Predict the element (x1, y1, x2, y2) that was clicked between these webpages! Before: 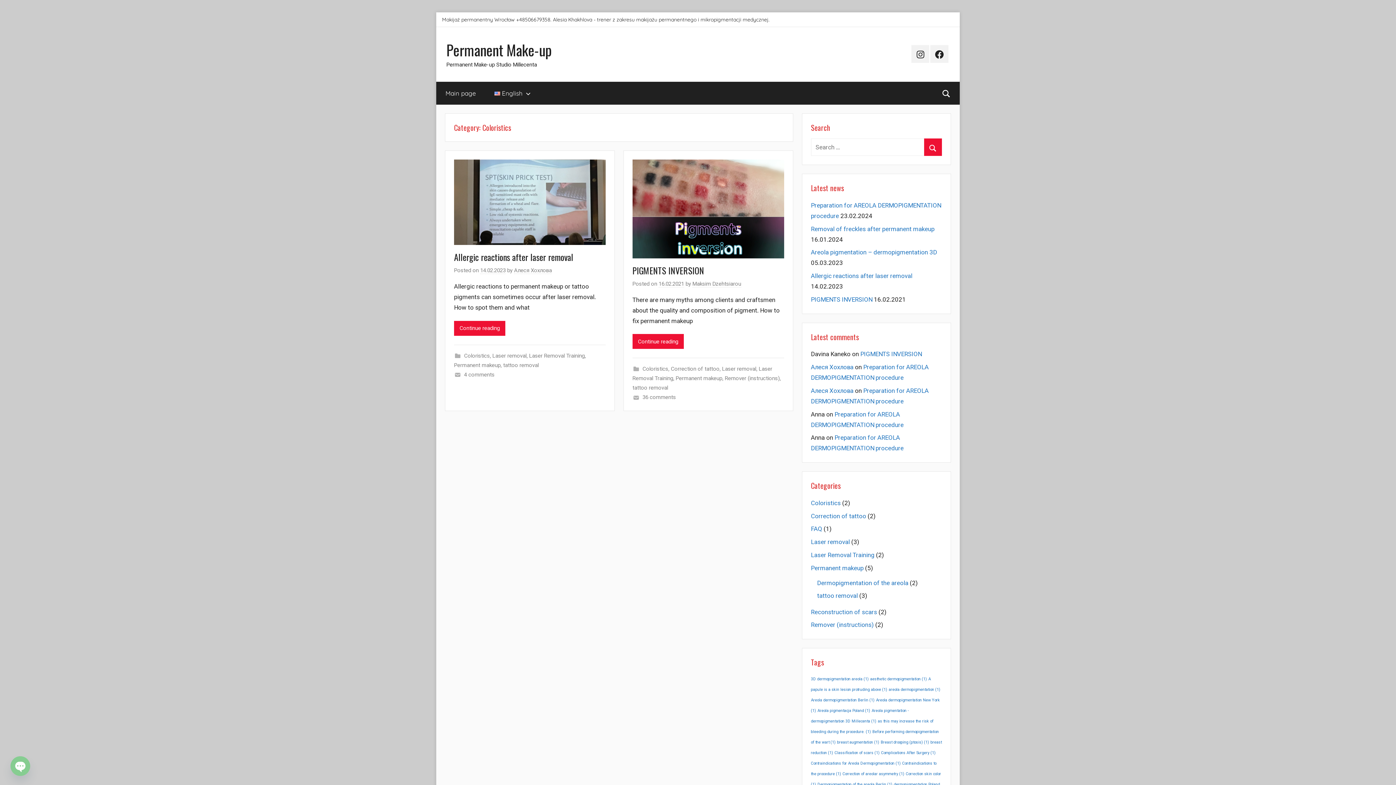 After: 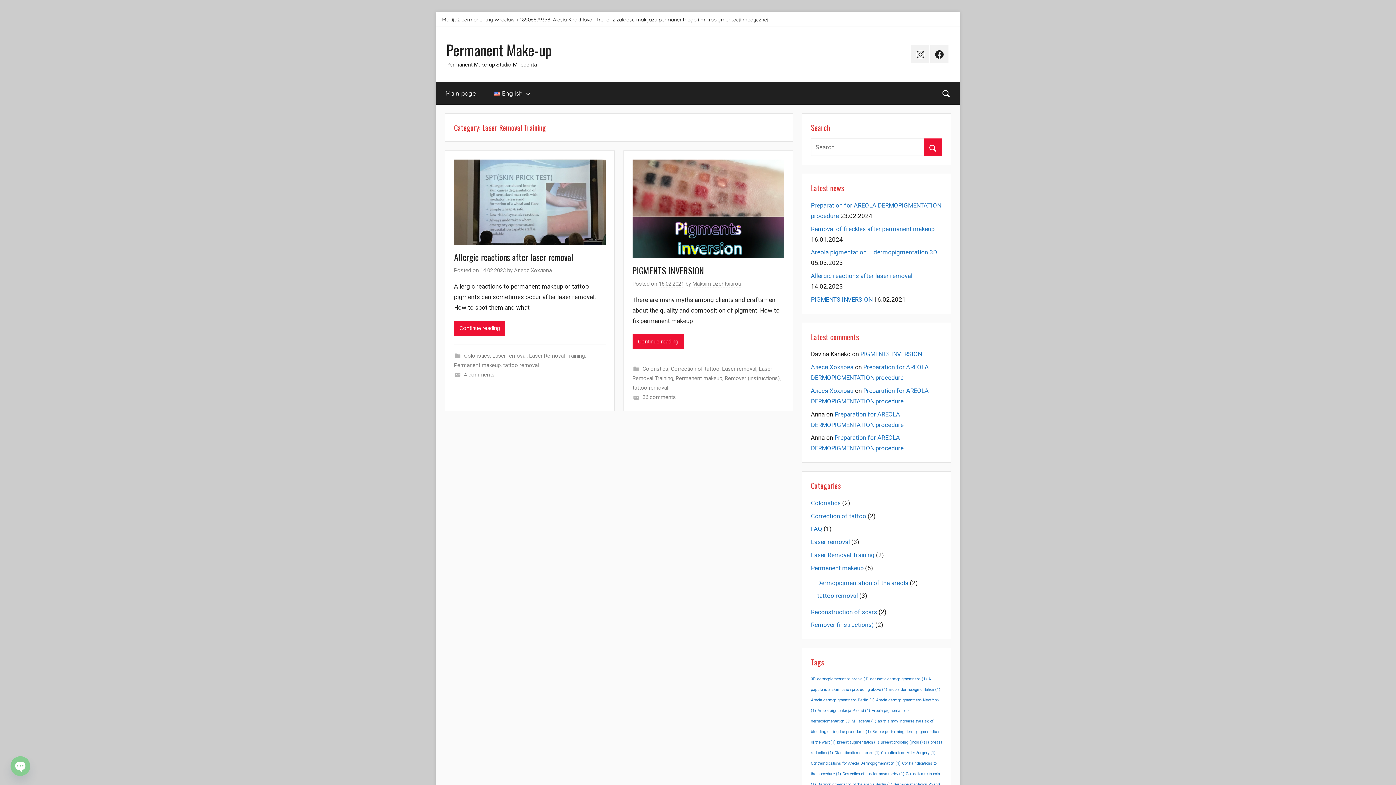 Action: bbox: (811, 551, 874, 558) label: Laser Removal Training